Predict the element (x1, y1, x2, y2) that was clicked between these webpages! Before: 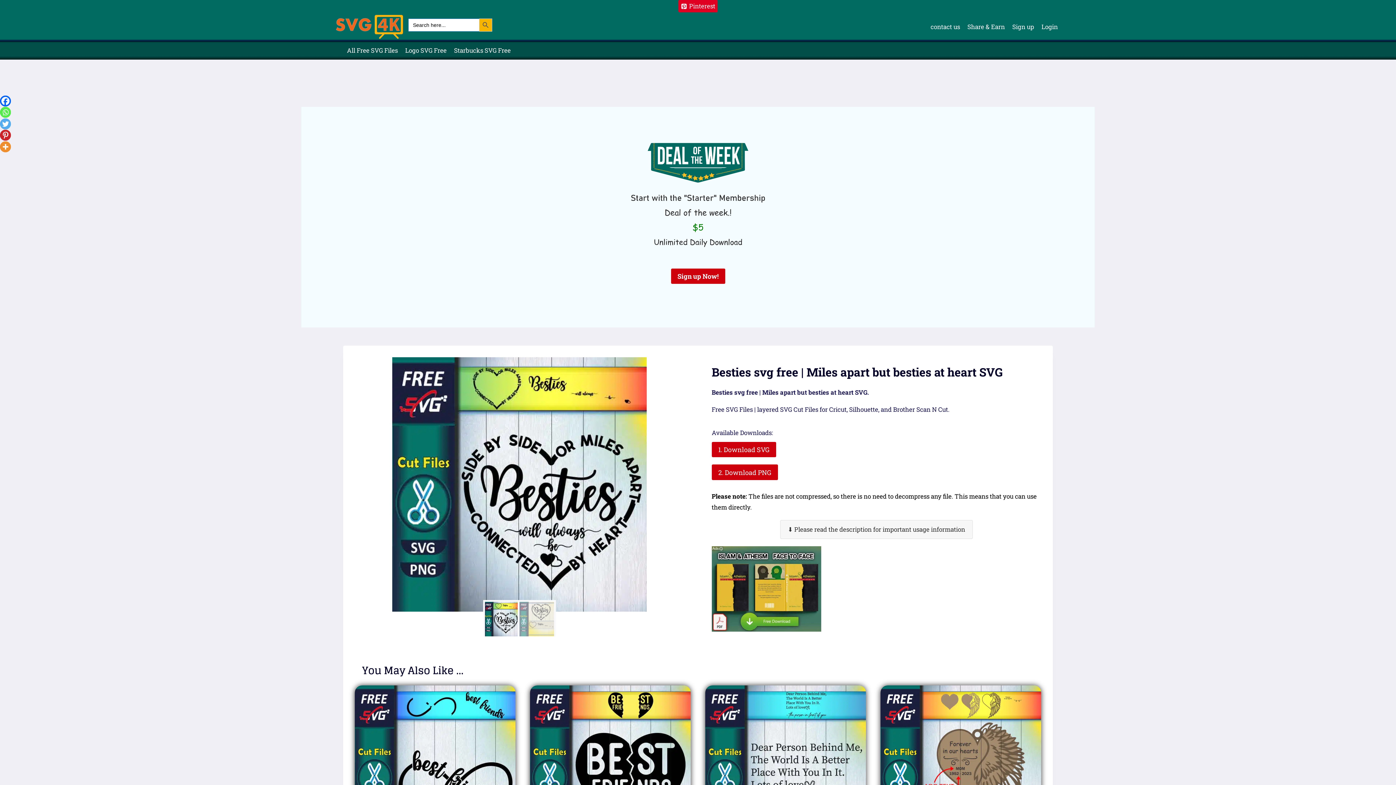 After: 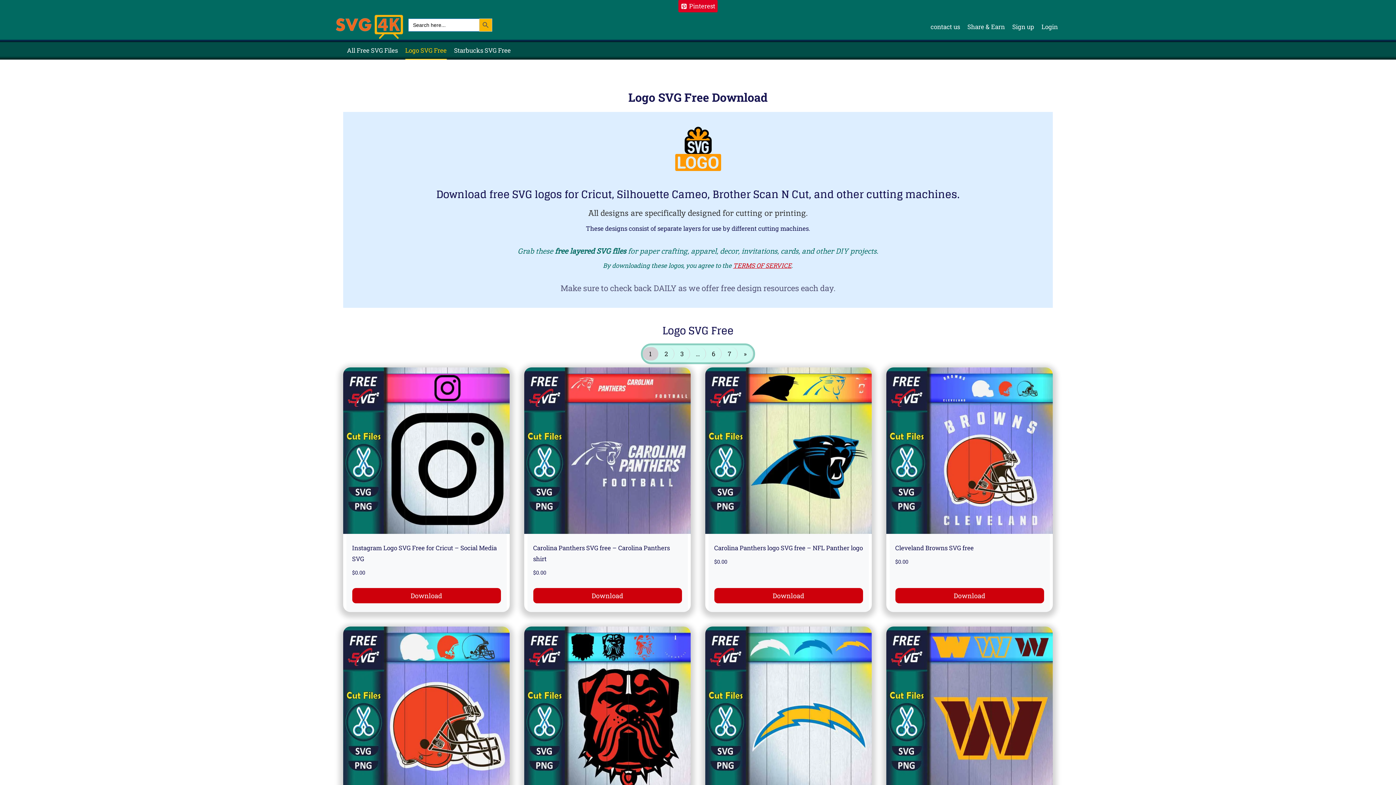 Action: label: Logo SVG Free bbox: (401, 41, 450, 59)